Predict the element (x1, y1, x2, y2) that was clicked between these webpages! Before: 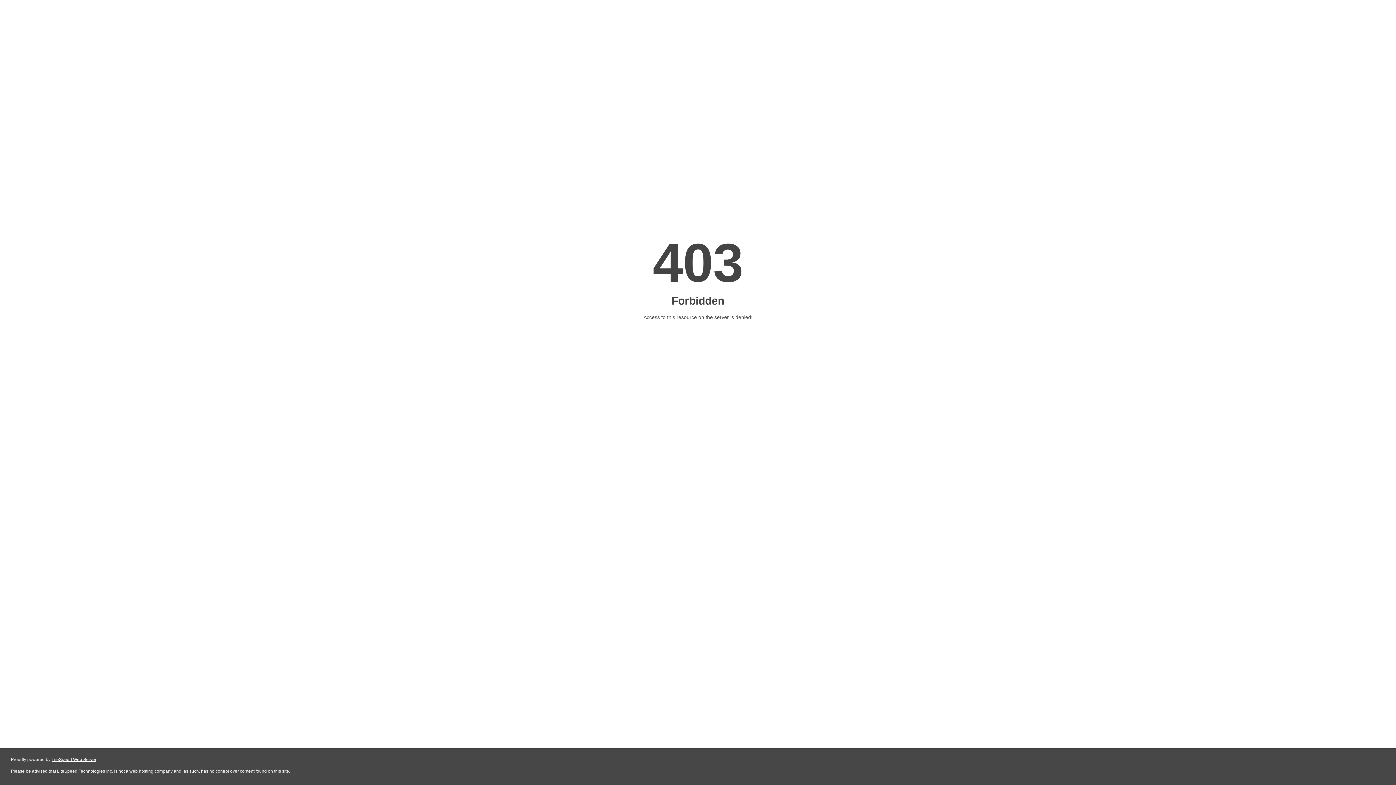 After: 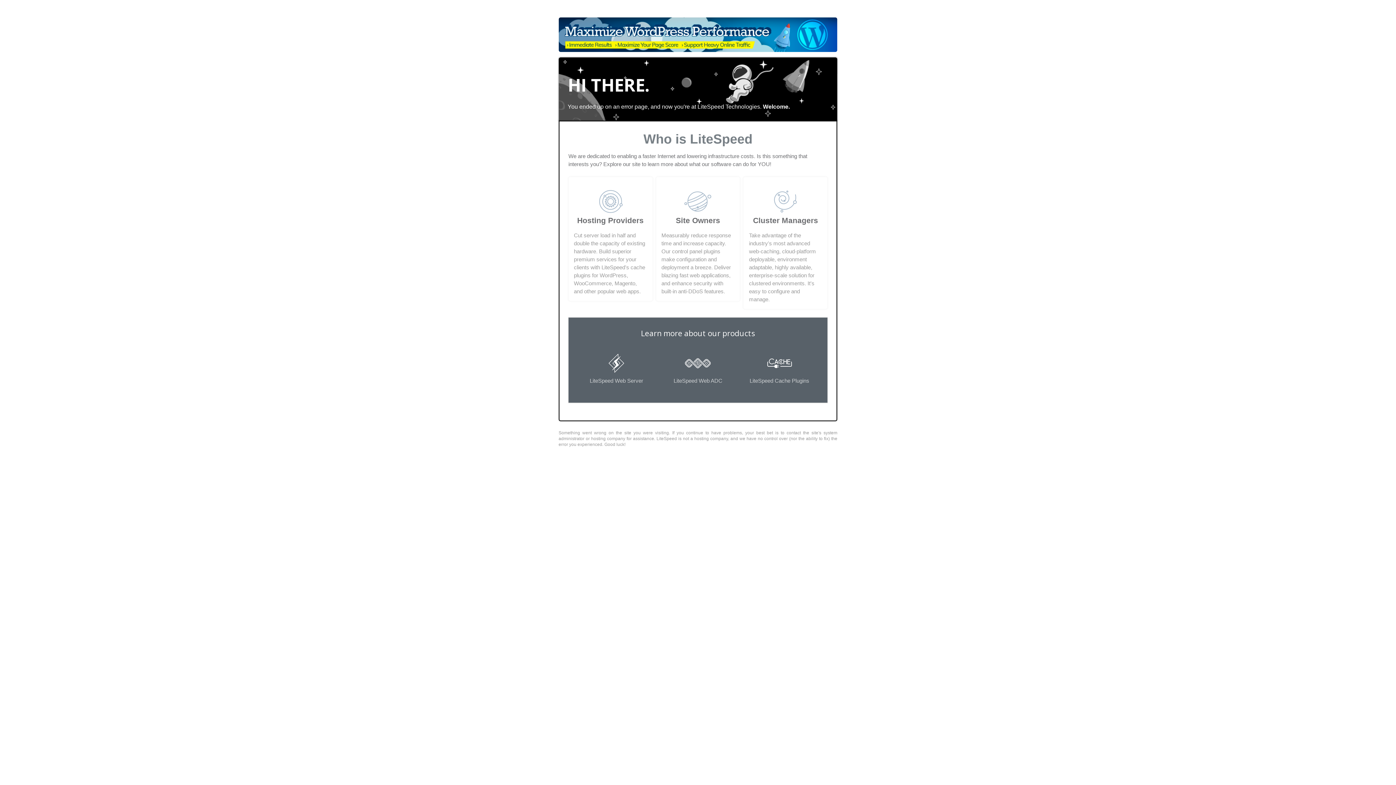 Action: bbox: (51, 757, 96, 762) label: LiteSpeed Web Server